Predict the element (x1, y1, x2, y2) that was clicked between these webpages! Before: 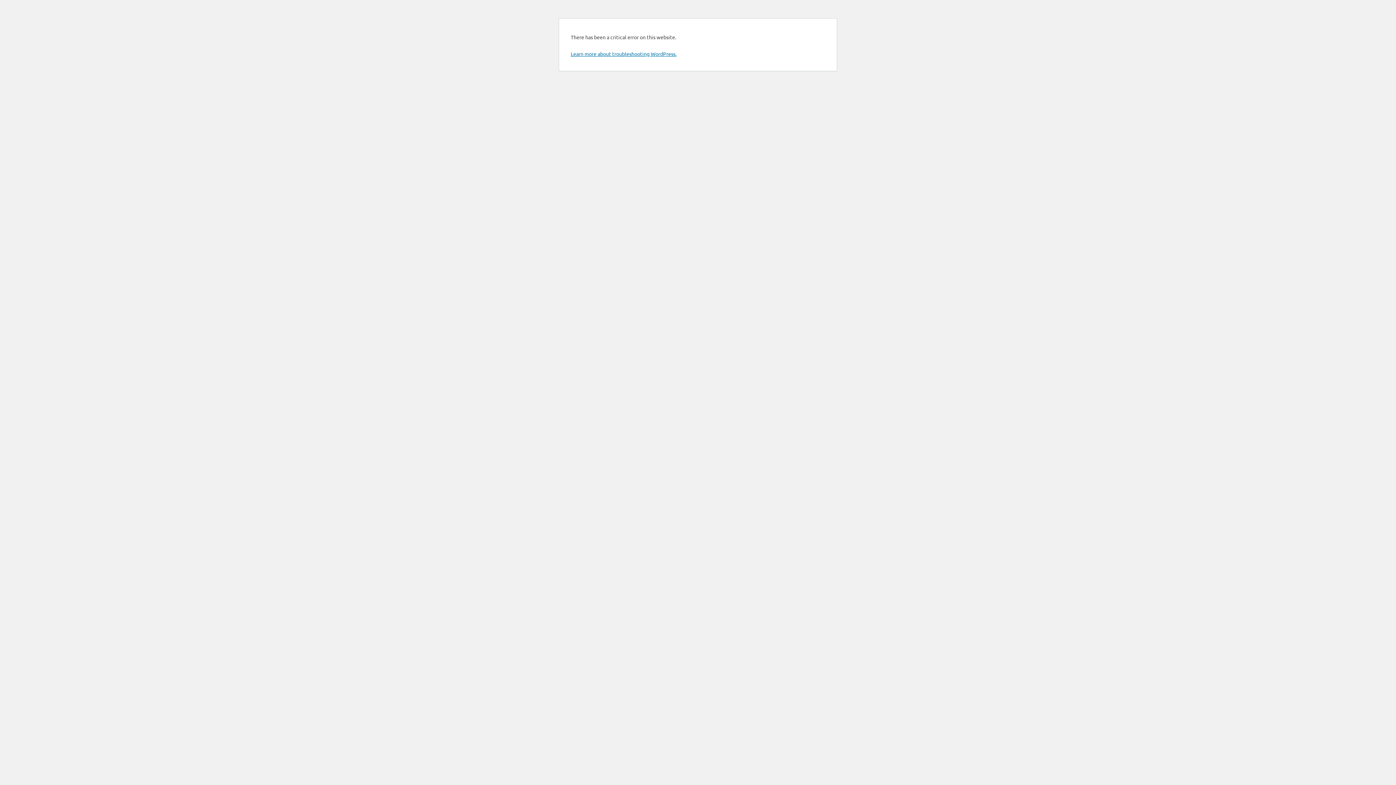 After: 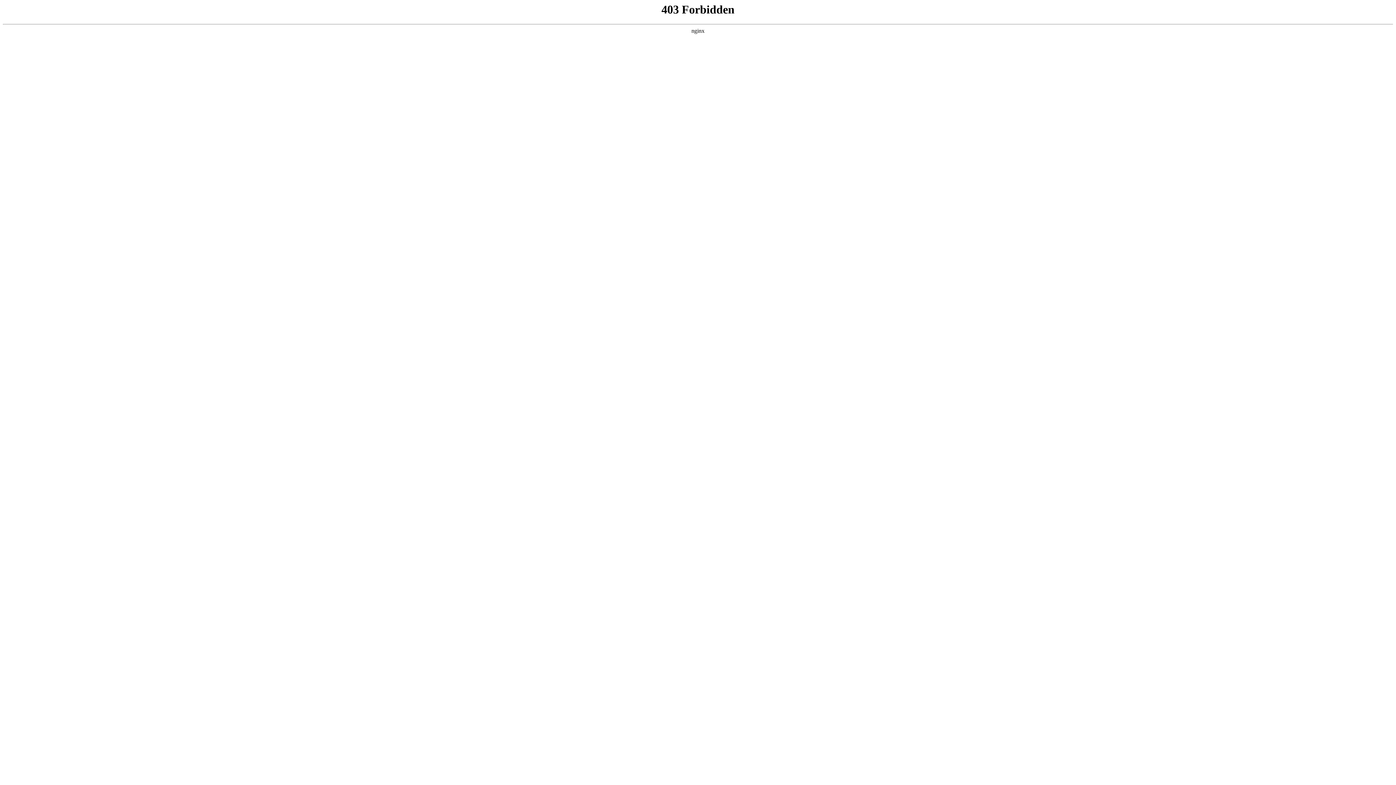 Action: label: Learn more about troubleshooting WordPress. bbox: (570, 50, 676, 57)